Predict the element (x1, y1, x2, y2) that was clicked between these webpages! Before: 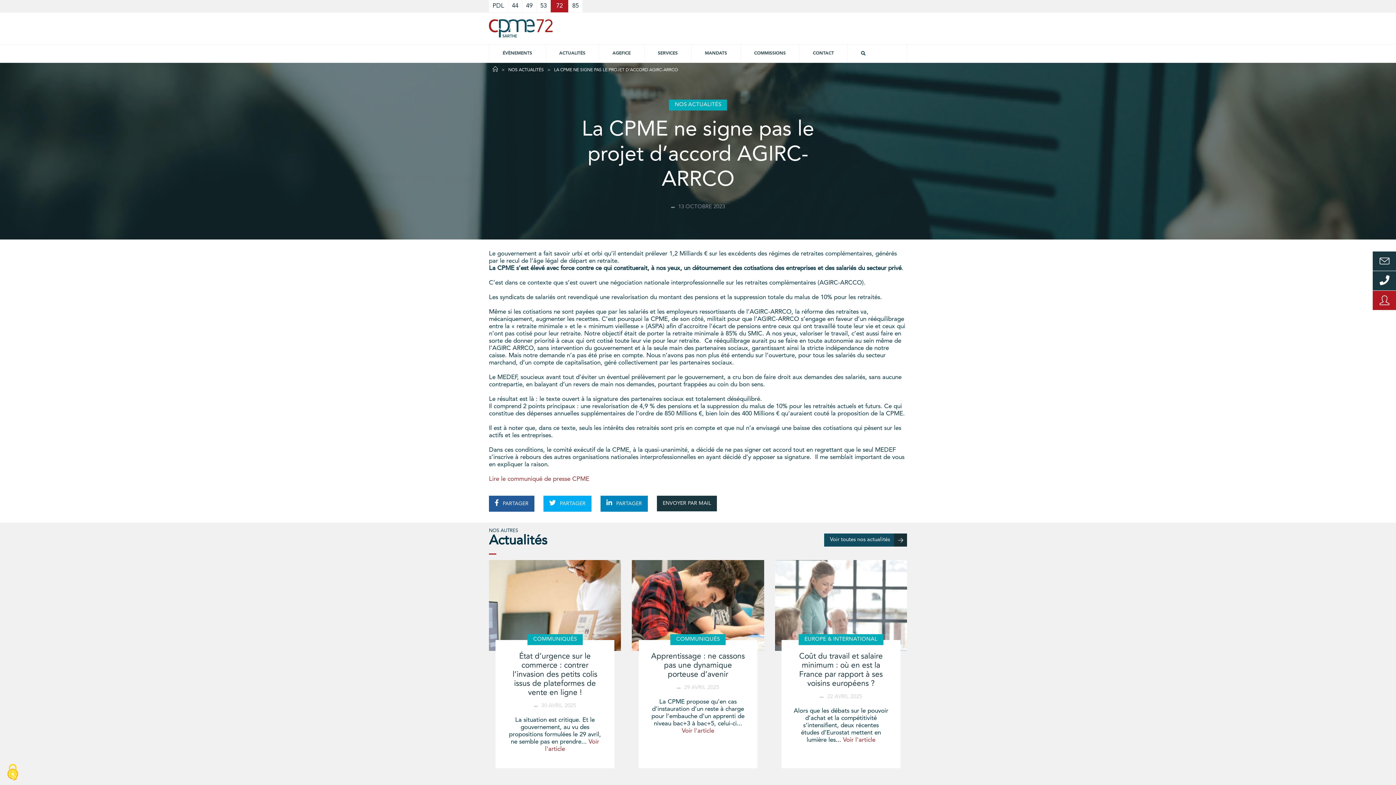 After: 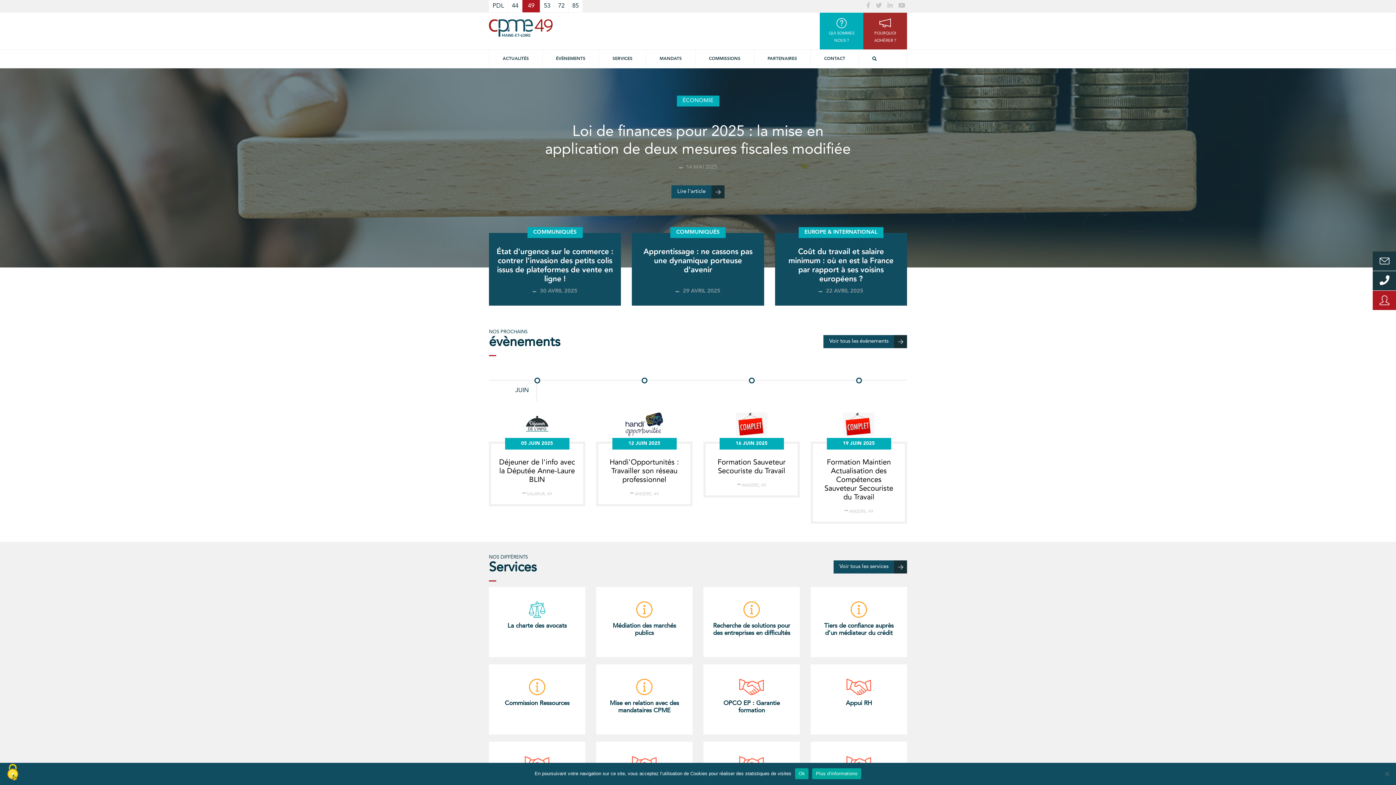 Action: label: 49 bbox: (526, 2, 532, 9)